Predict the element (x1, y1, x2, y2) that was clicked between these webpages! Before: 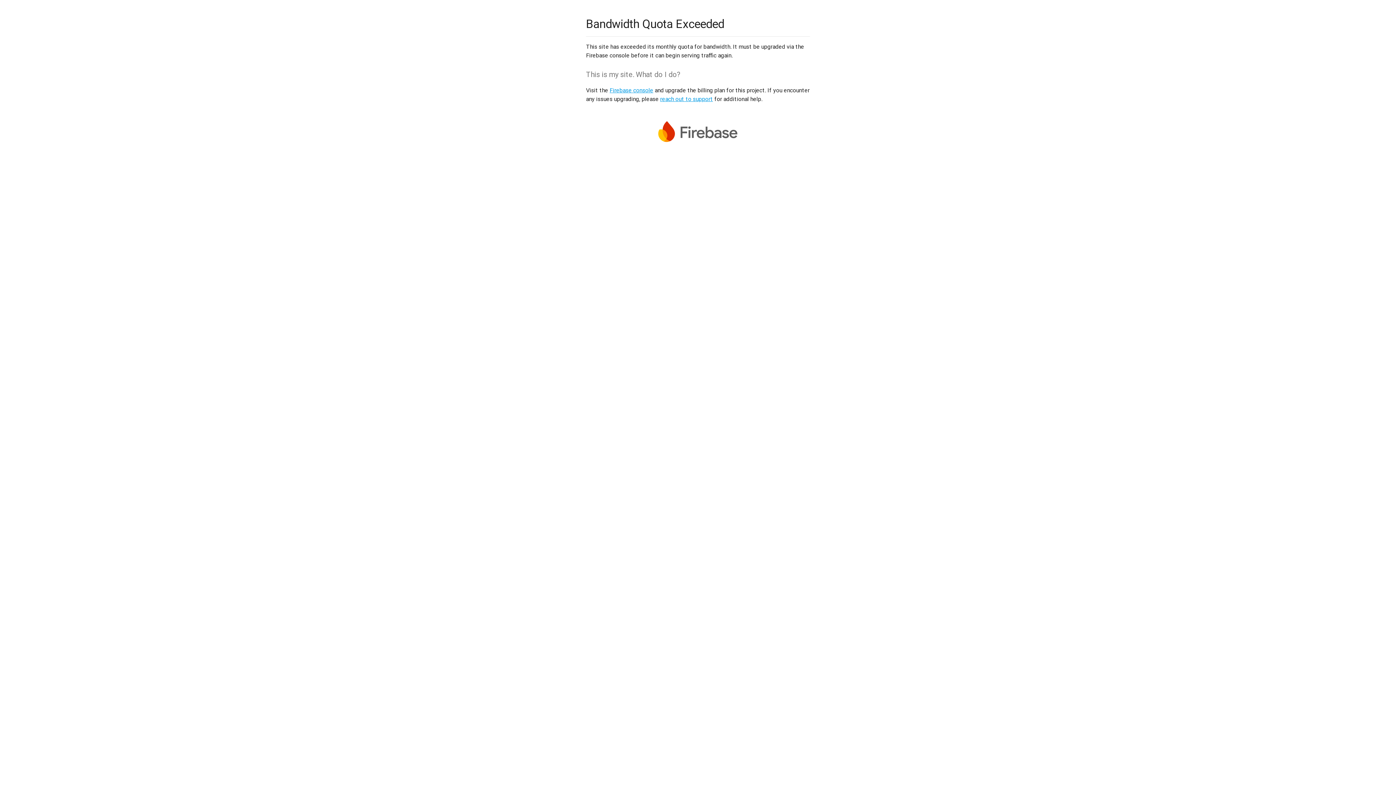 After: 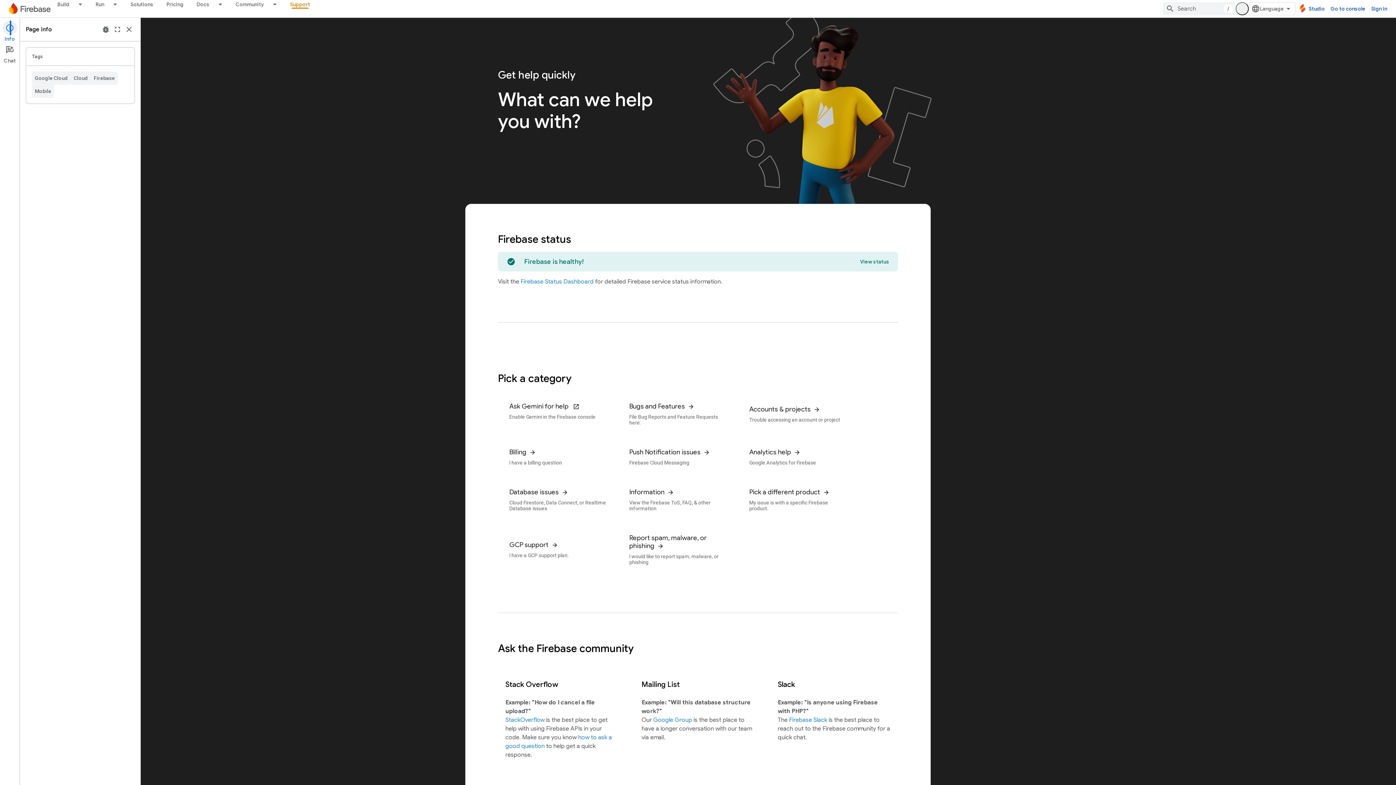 Action: bbox: (660, 95, 713, 102) label: reach out to support